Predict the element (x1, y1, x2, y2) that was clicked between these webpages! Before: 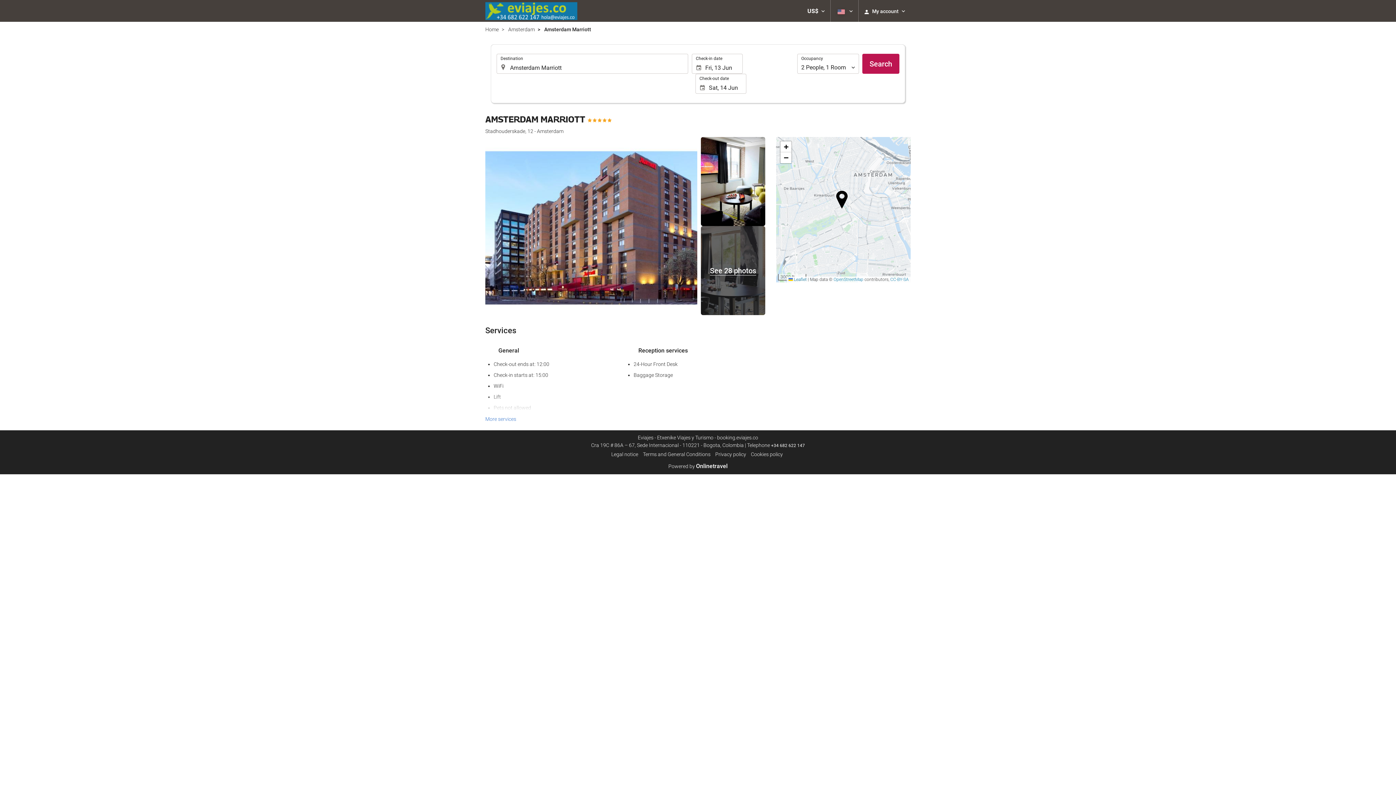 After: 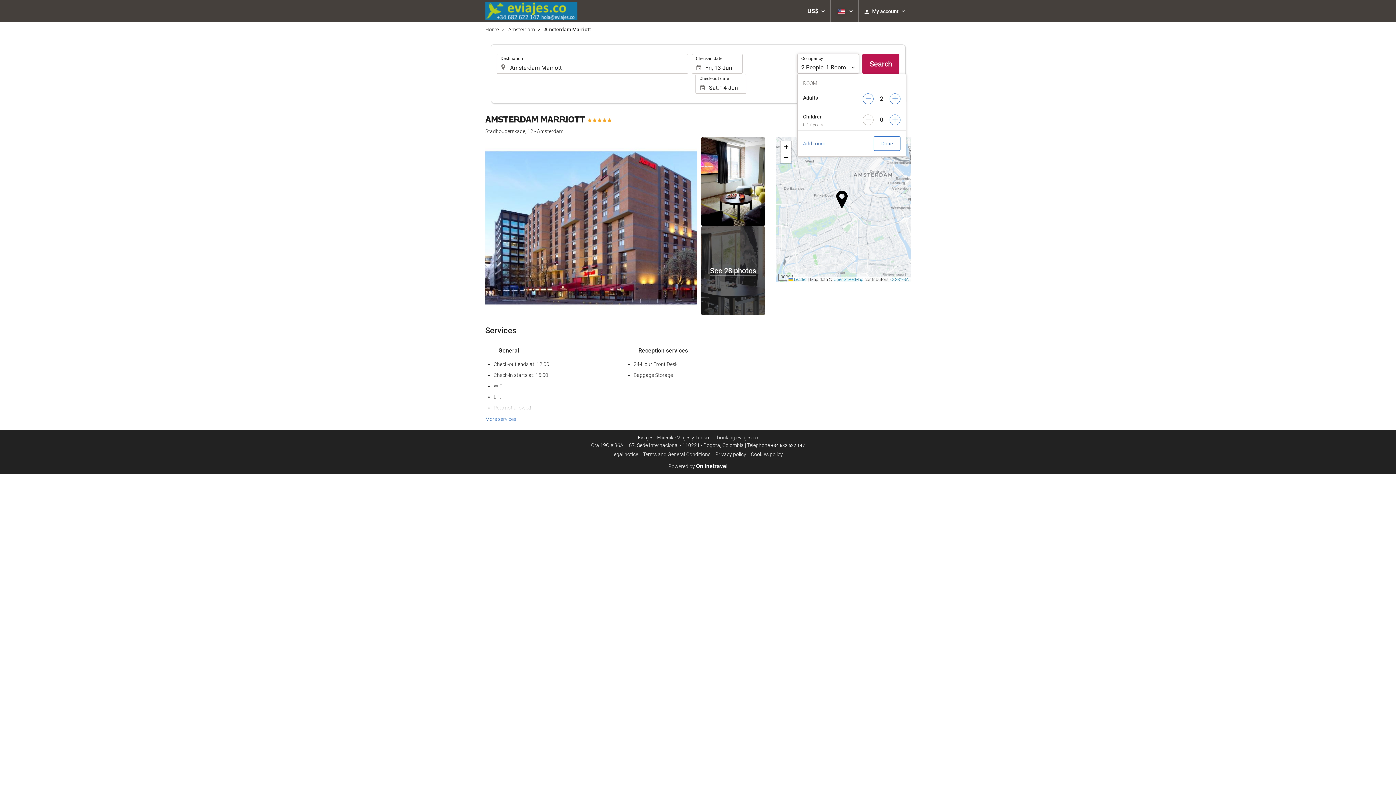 Action: bbox: (797, 53, 859, 73) label: 2 People, 1 Room